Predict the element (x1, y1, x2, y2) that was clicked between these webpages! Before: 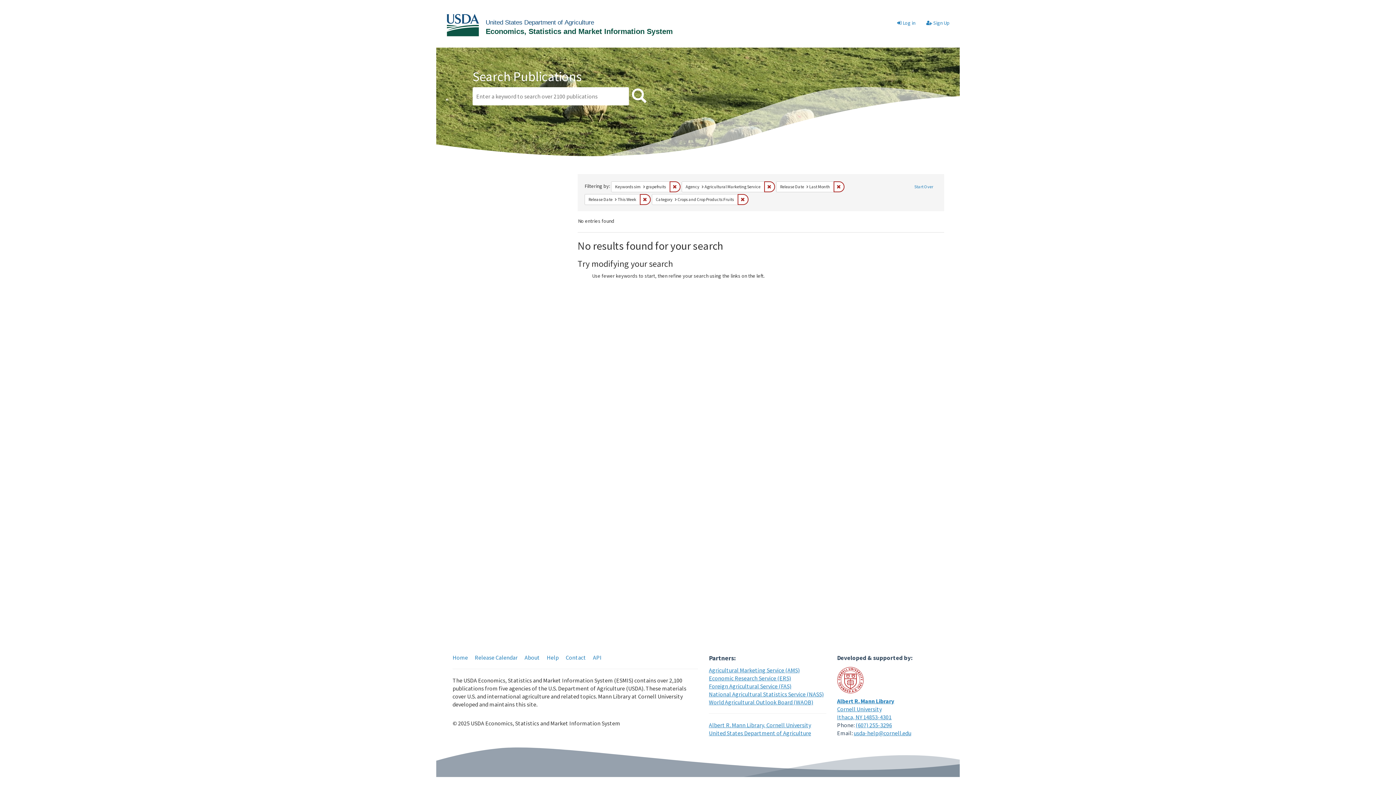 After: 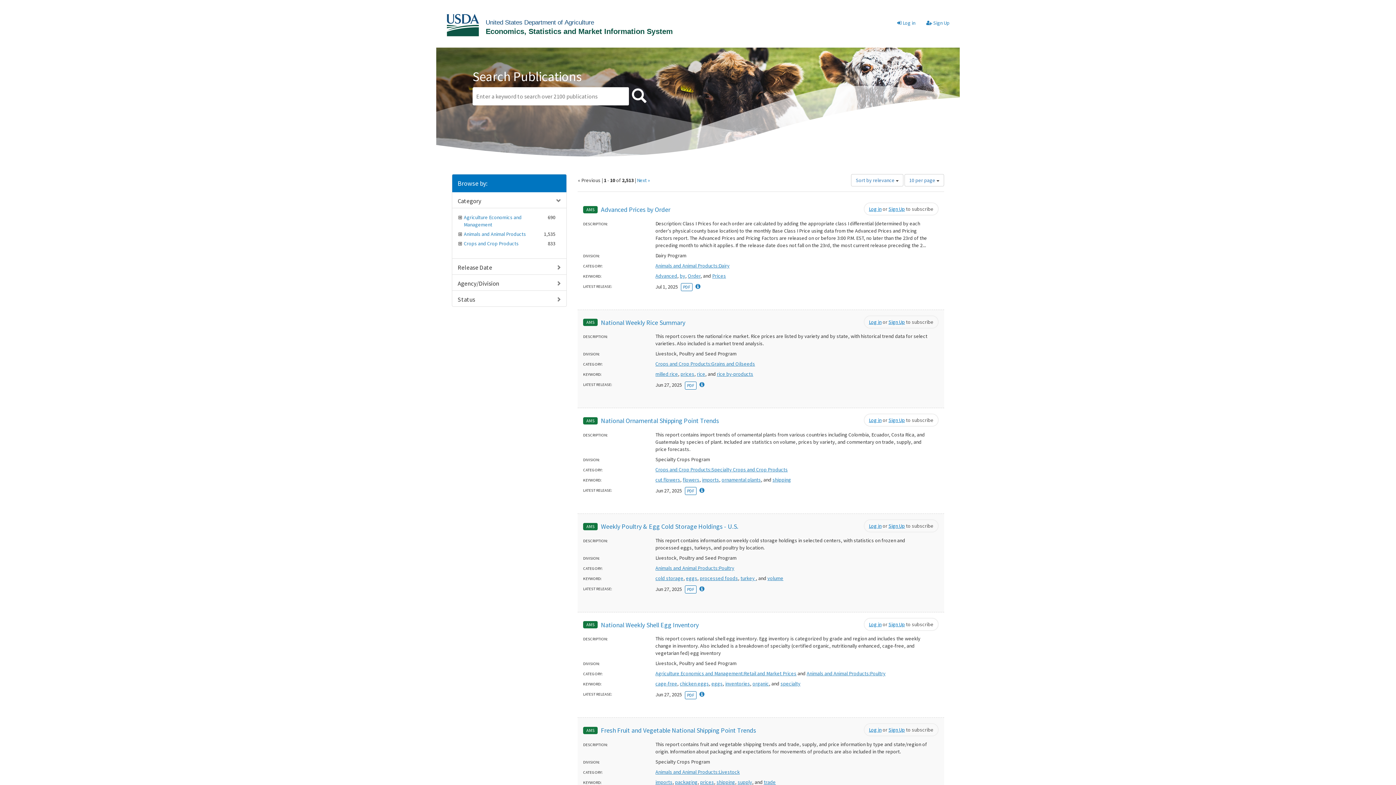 Action: bbox: (910, 181, 937, 192) label: Start Over